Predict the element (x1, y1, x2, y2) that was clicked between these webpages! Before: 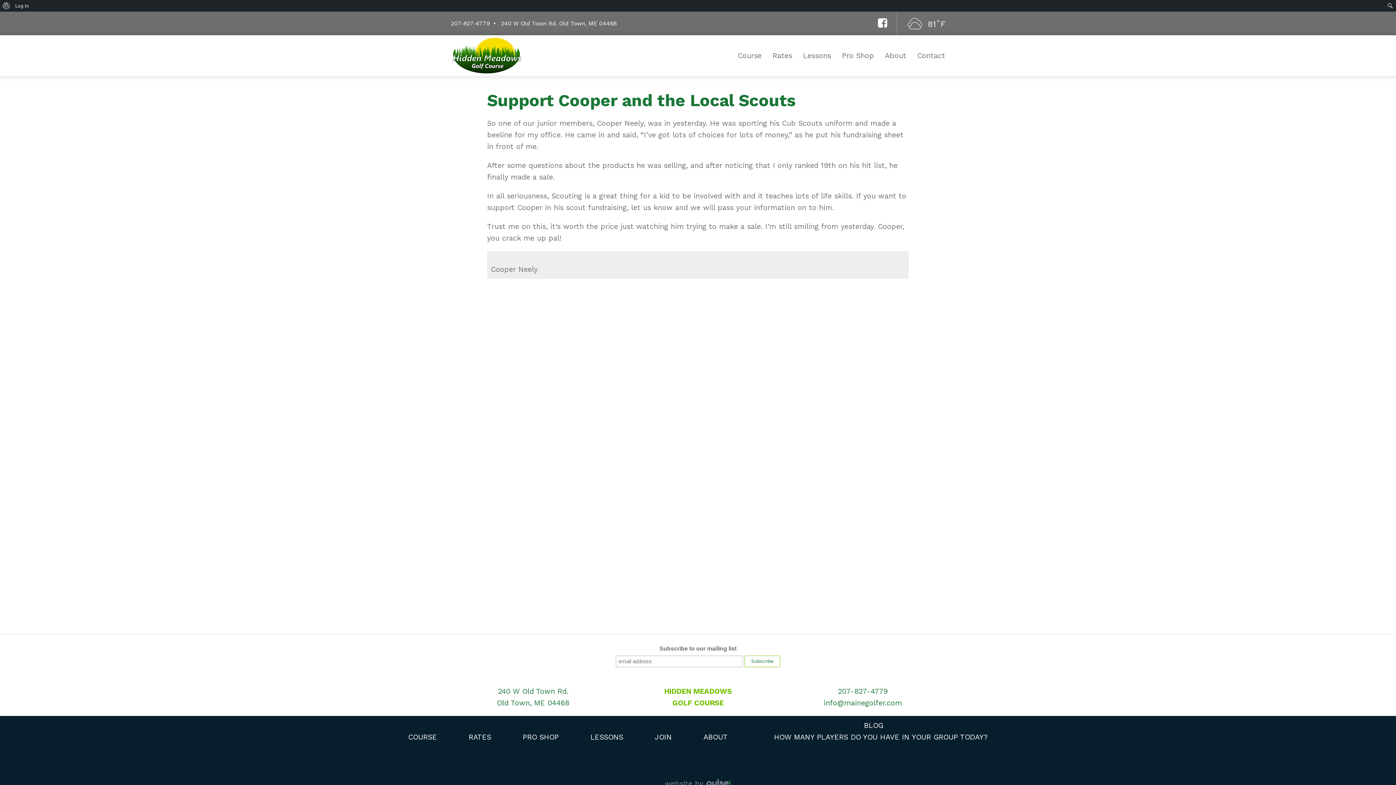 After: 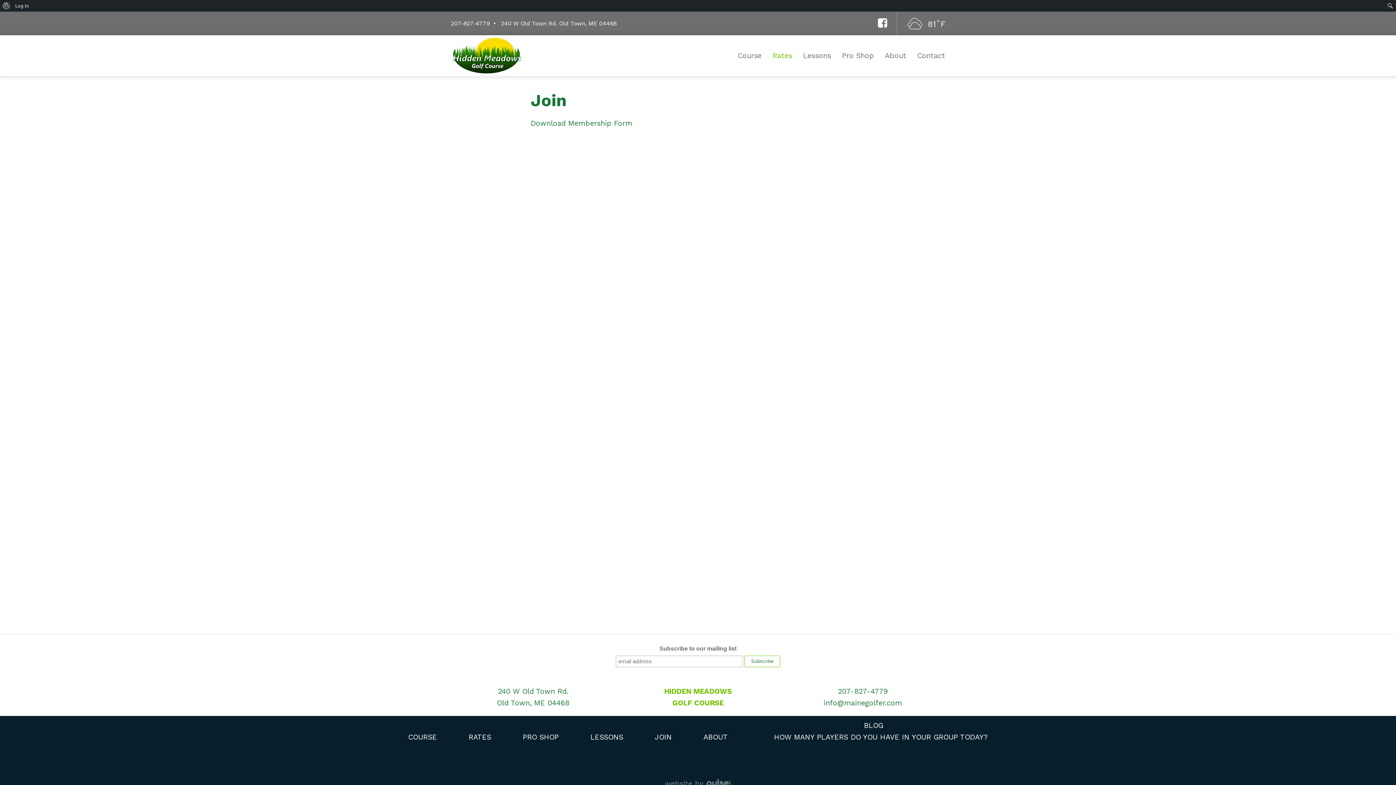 Action: label: JOIN bbox: (640, 731, 686, 743)